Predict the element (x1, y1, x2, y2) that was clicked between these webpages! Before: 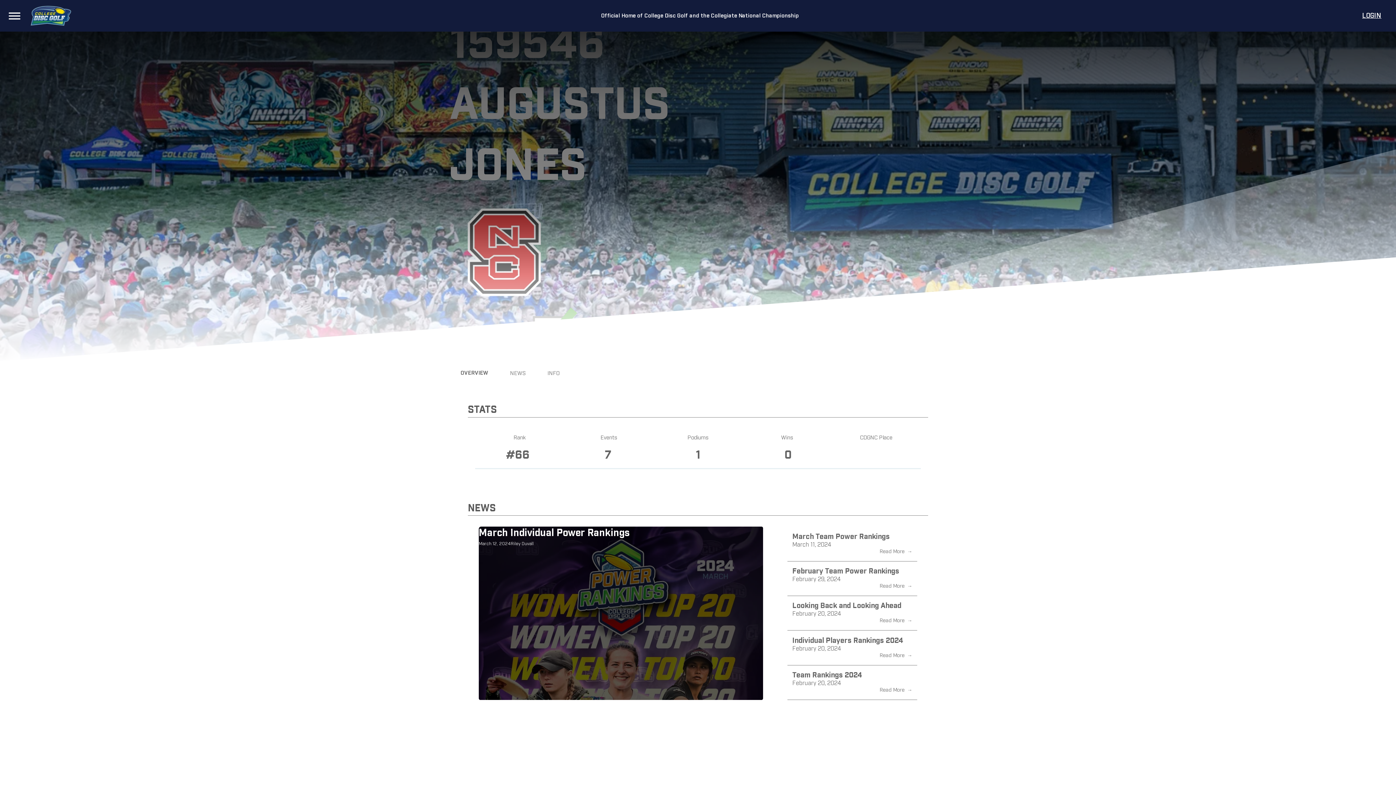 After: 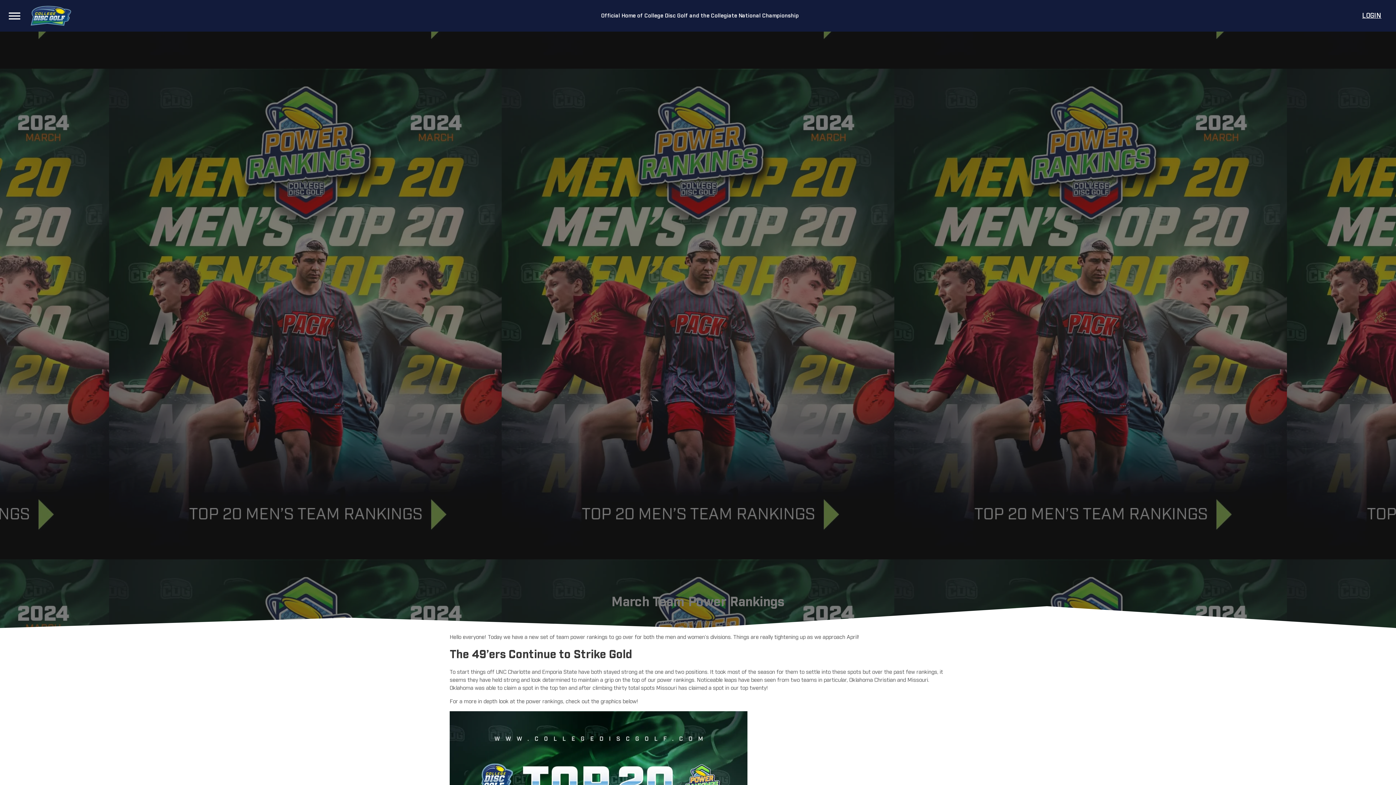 Action: label: March Team Power Rankings bbox: (792, 533, 890, 540)